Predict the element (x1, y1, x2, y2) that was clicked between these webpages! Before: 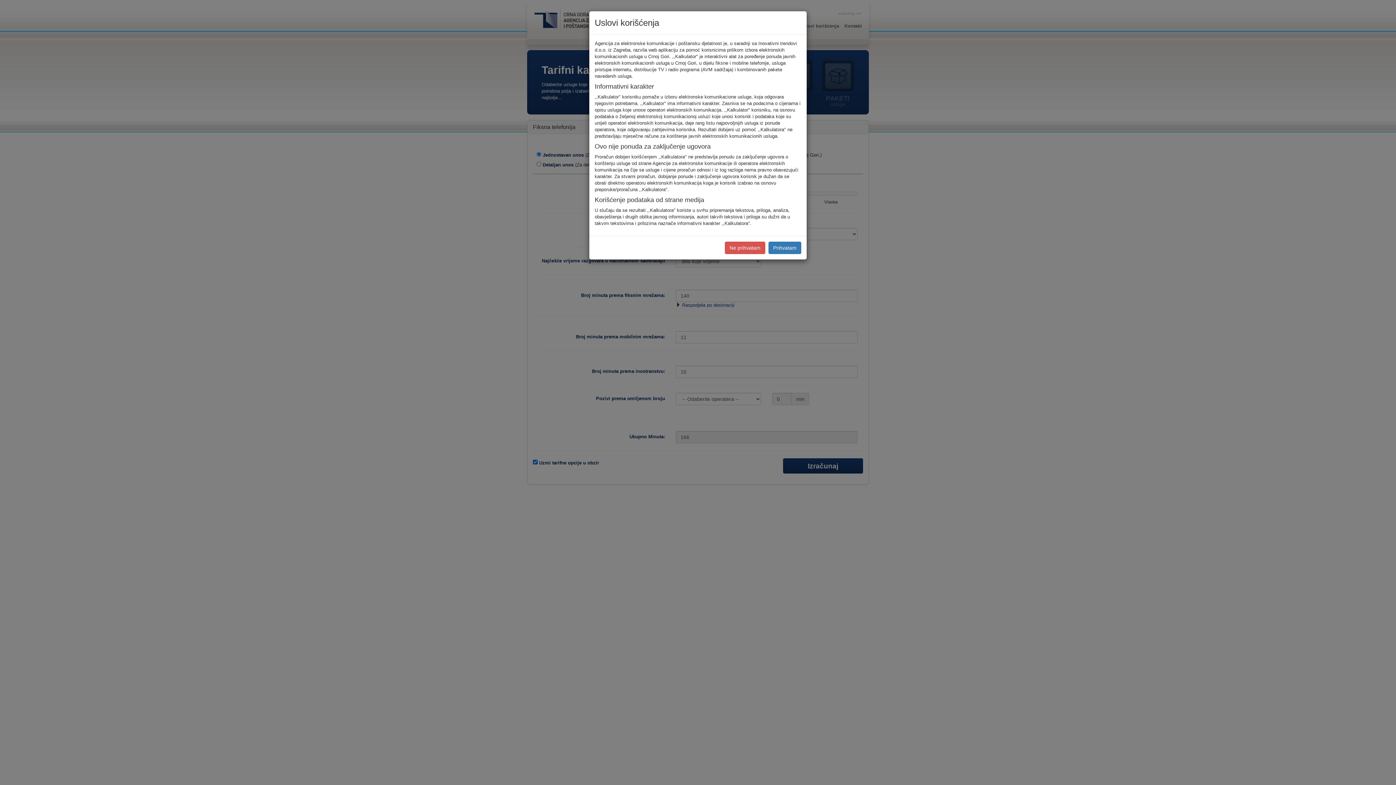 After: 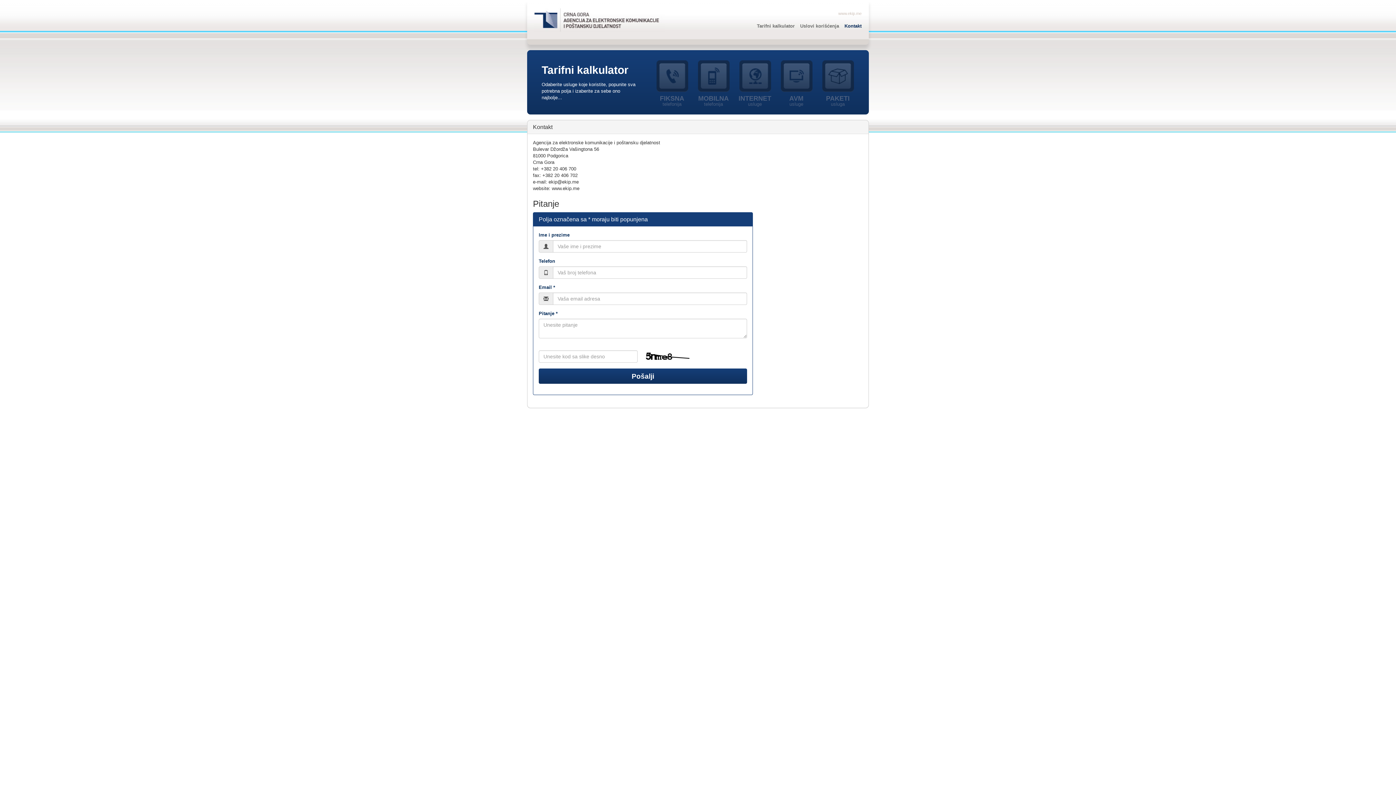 Action: label: Ne prihvatam bbox: (725, 241, 765, 254)